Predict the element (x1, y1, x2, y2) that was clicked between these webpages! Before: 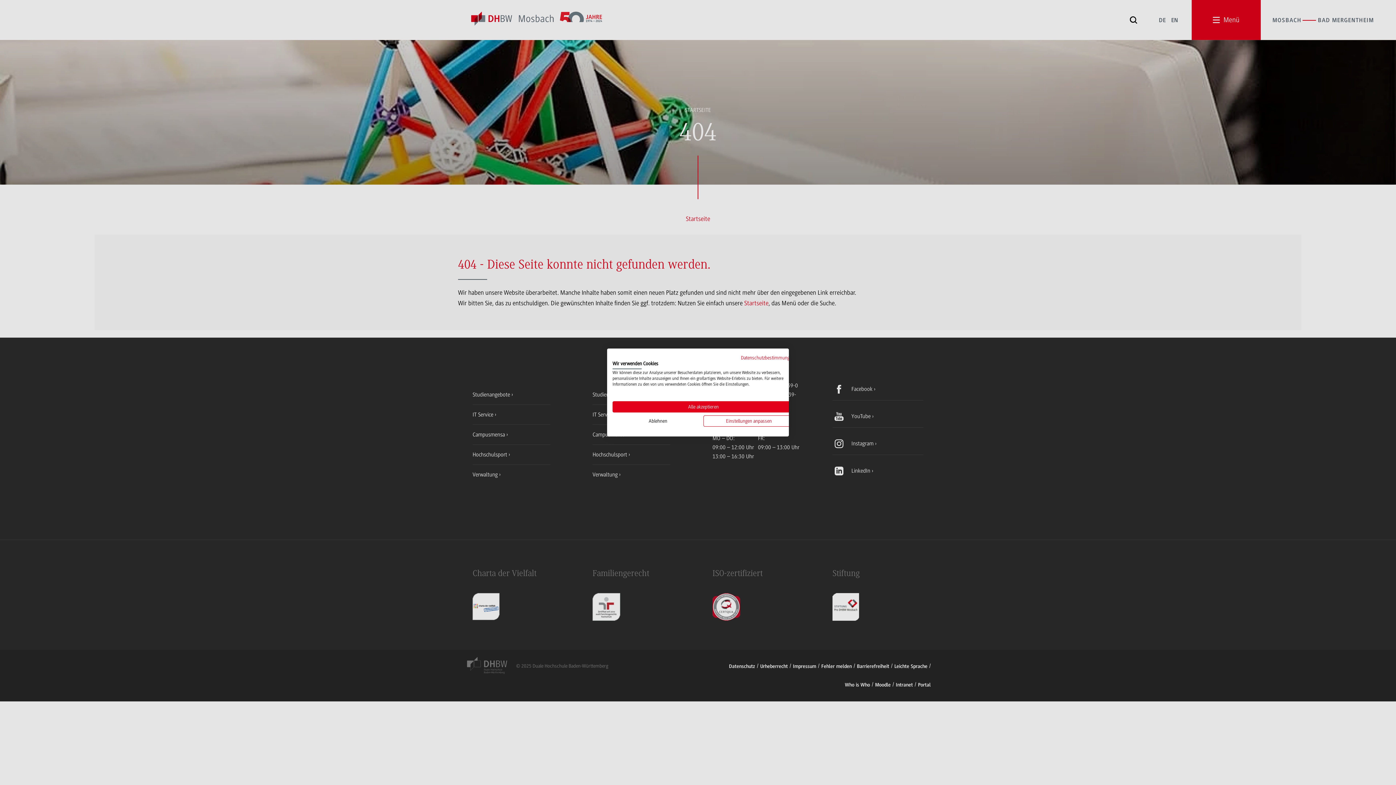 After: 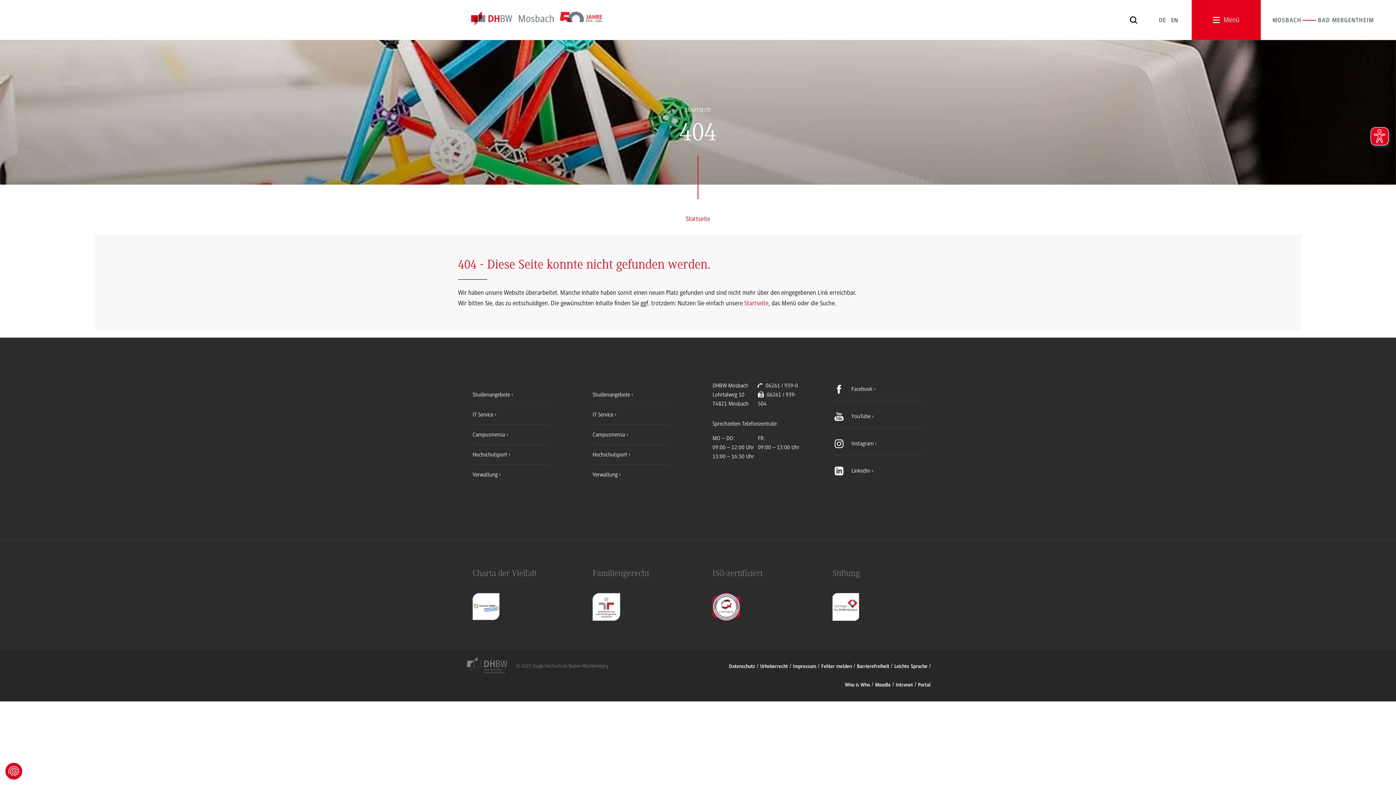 Action: label: Akzeptieren Sie alle cookies bbox: (612, 401, 794, 412)